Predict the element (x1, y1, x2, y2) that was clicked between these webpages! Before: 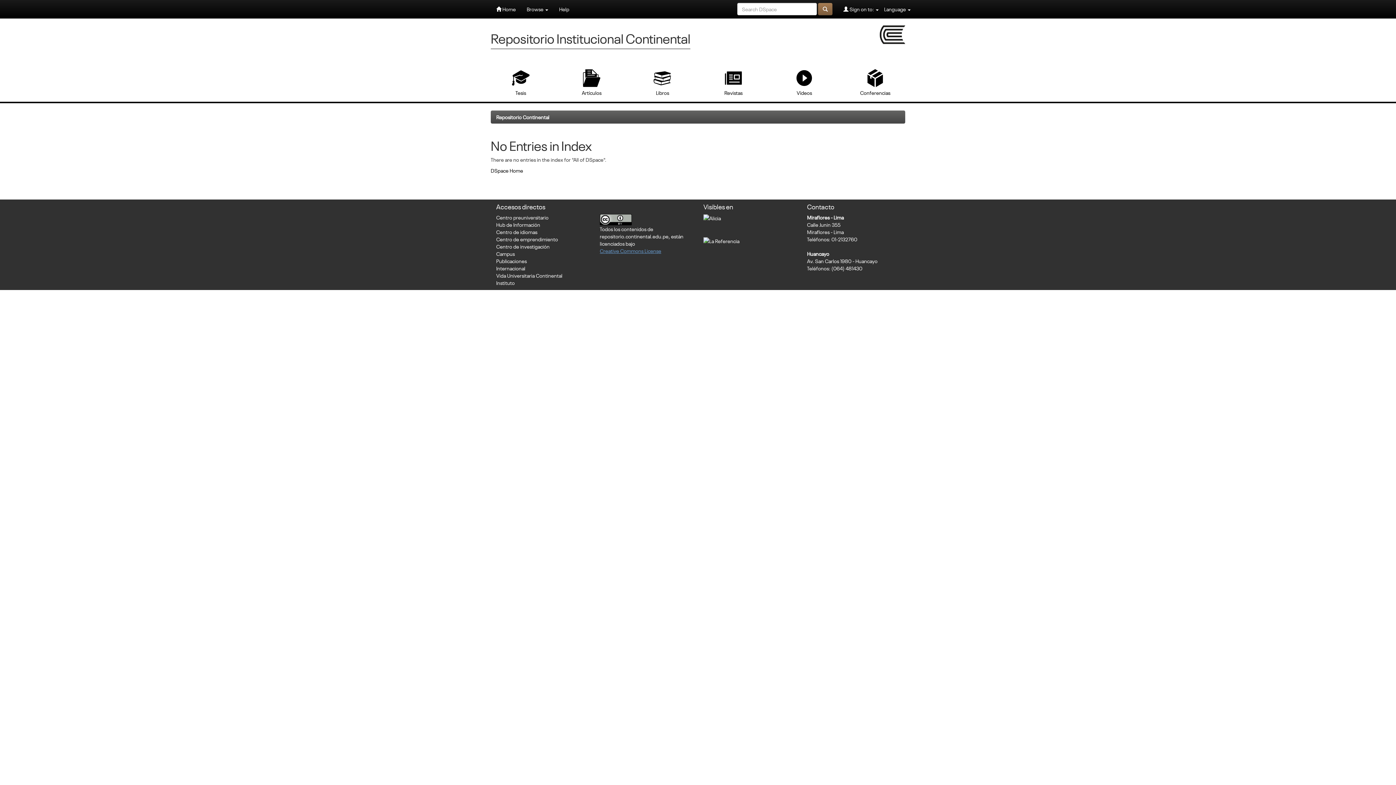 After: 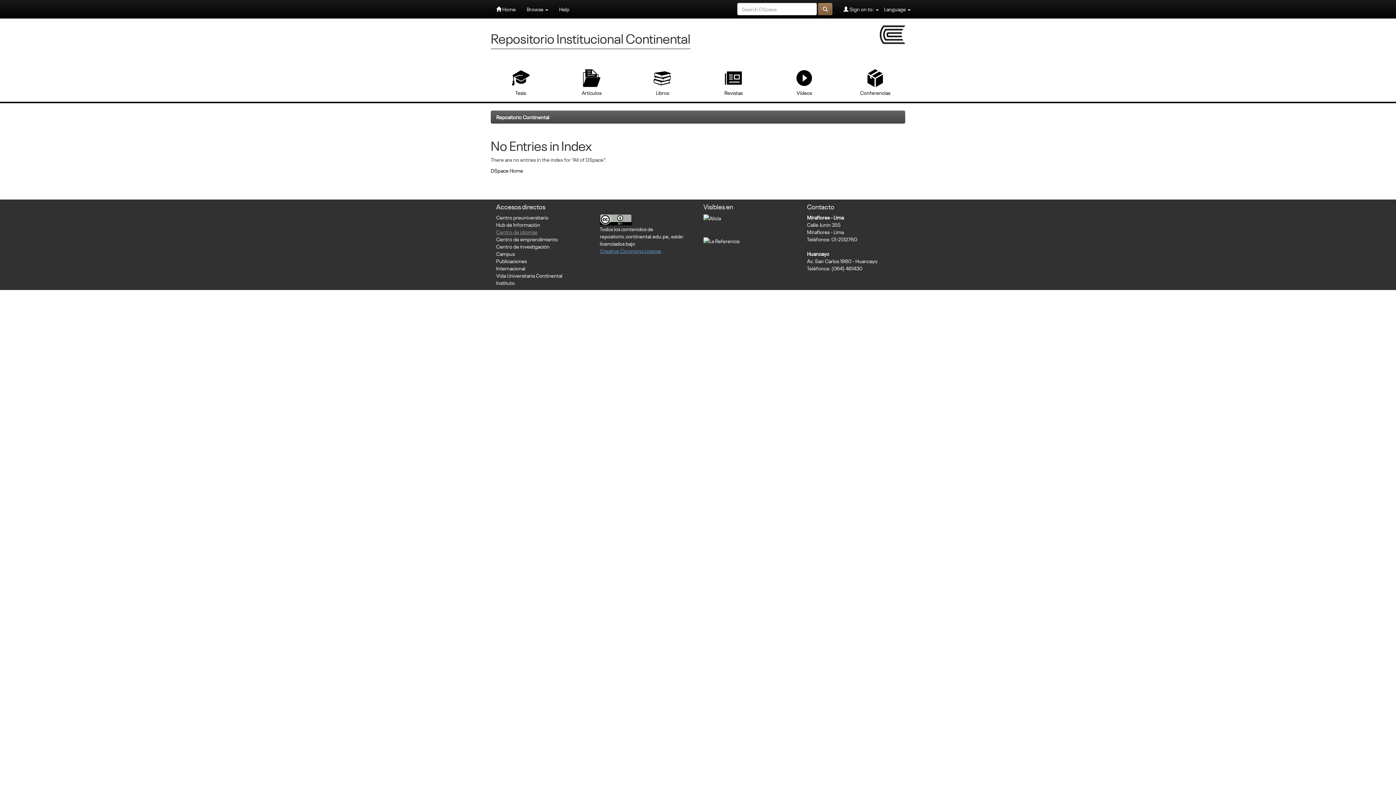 Action: bbox: (496, 228, 537, 235) label: Centro de idiomas